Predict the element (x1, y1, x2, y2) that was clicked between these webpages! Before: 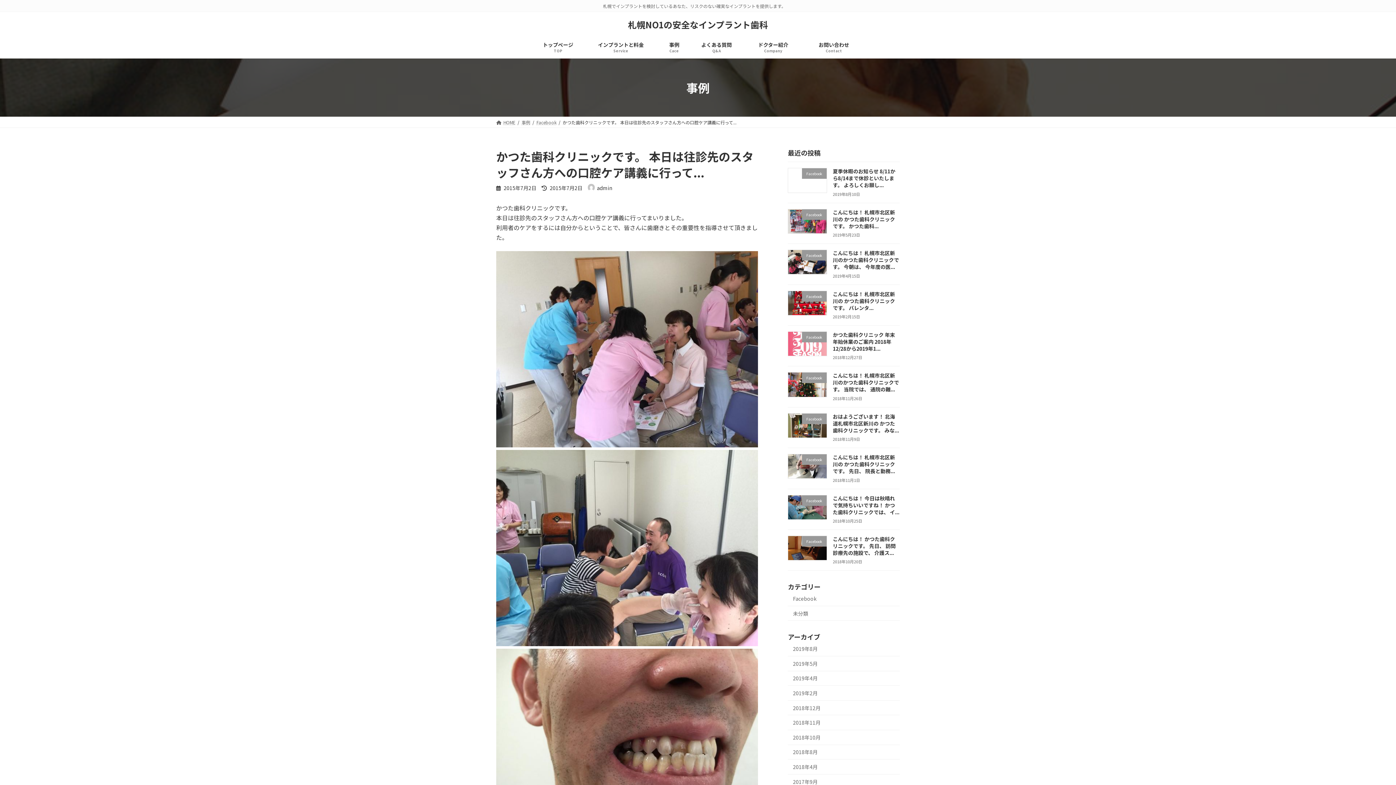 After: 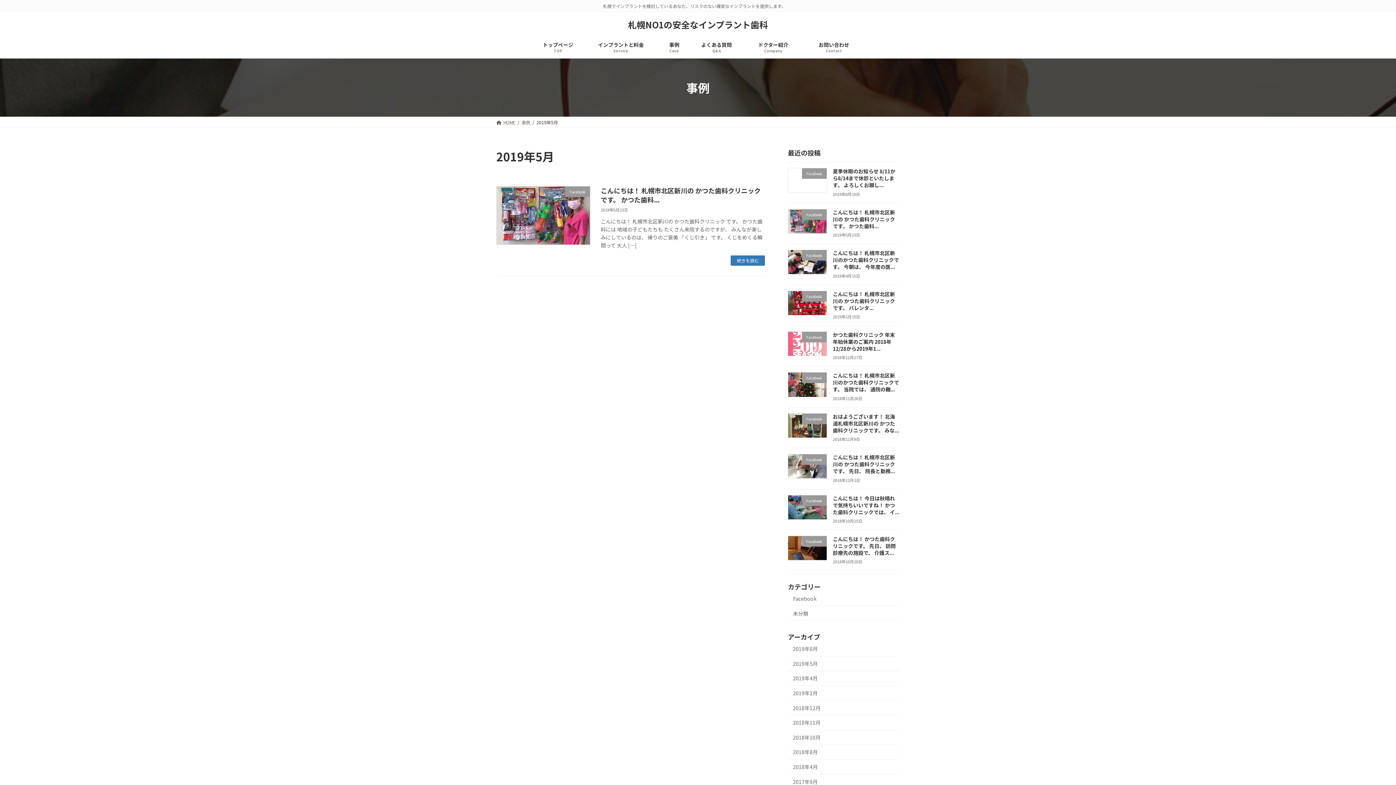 Action: bbox: (788, 656, 900, 671) label: 2019年5月